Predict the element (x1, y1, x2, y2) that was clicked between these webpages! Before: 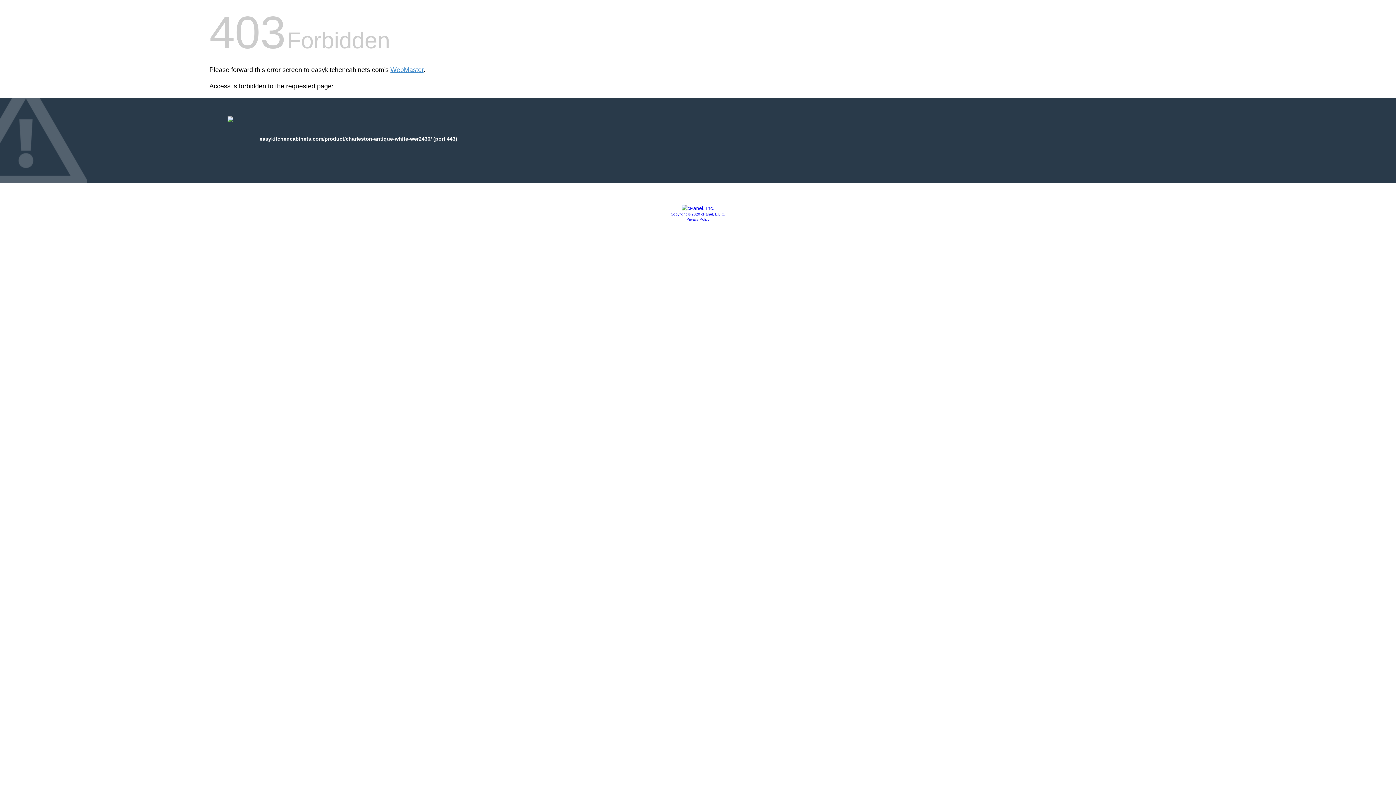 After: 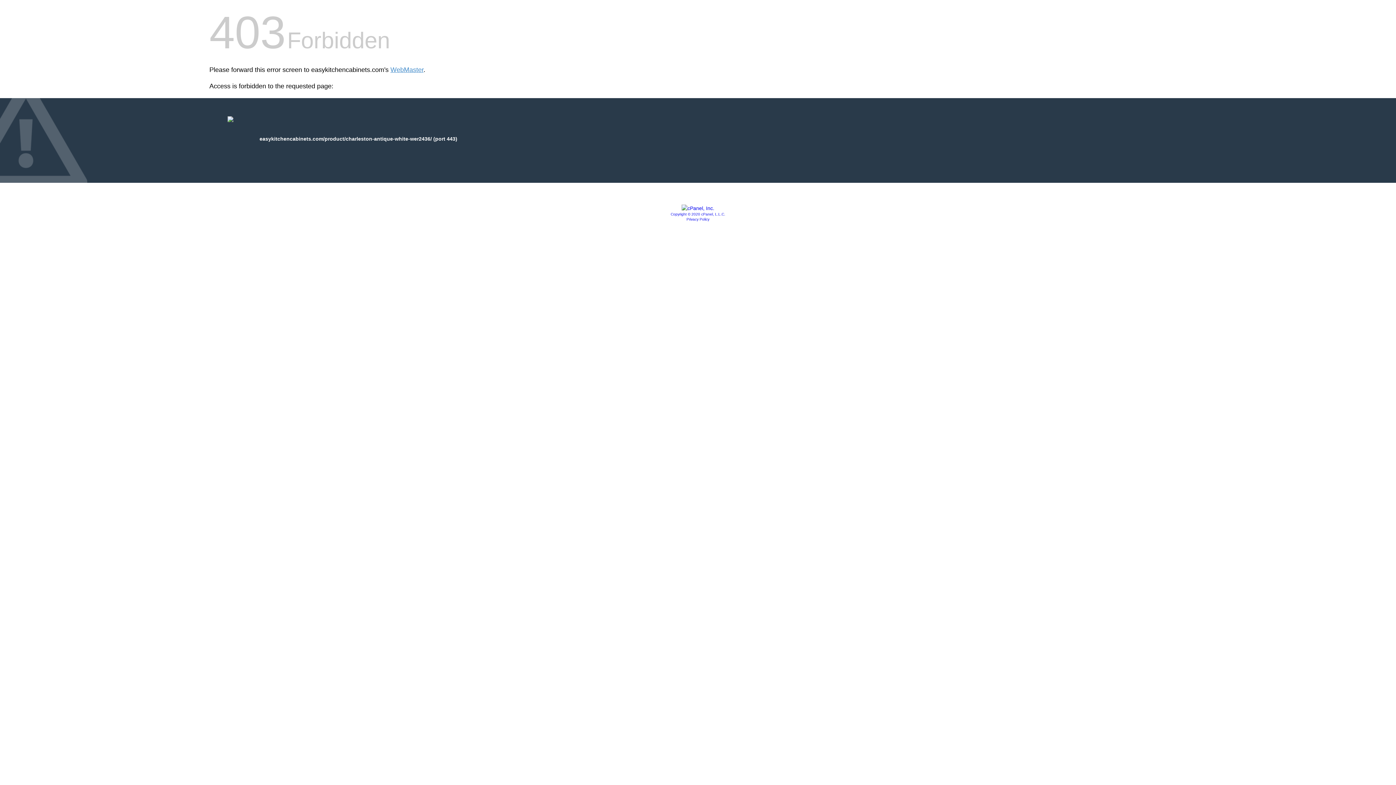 Action: label: Copyright © 2020 cPanel, L.L.C. bbox: (670, 212, 725, 216)